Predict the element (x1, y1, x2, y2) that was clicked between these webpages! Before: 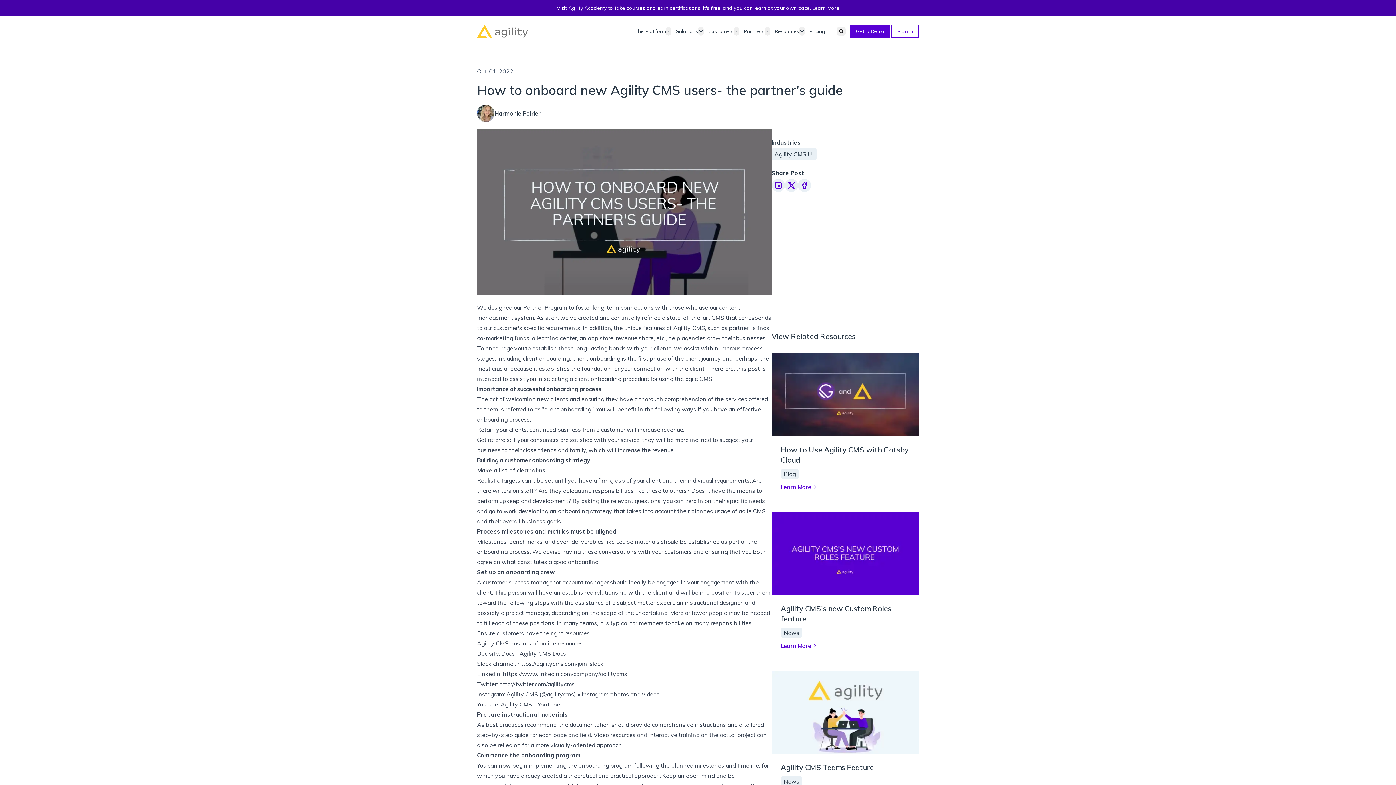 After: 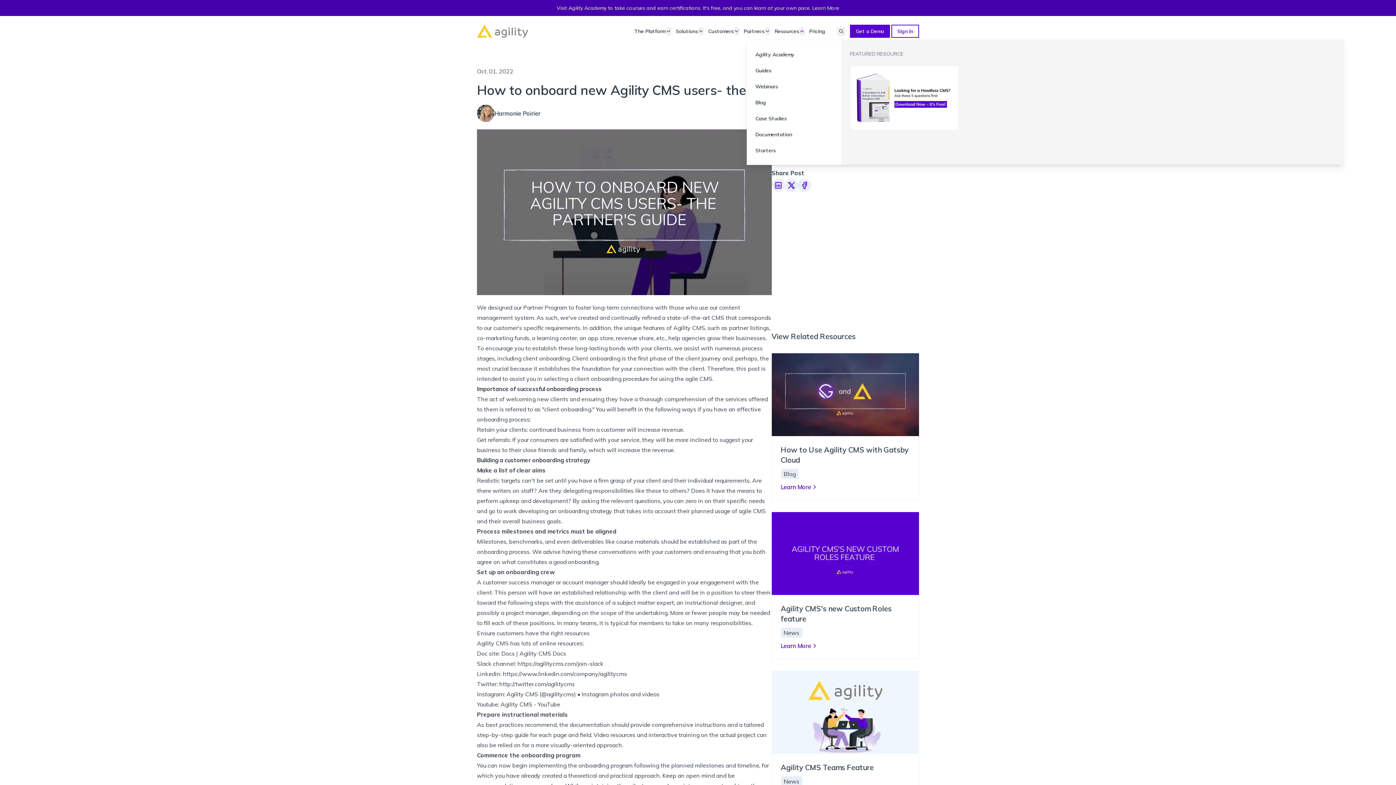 Action: bbox: (799, 26, 805, 35)